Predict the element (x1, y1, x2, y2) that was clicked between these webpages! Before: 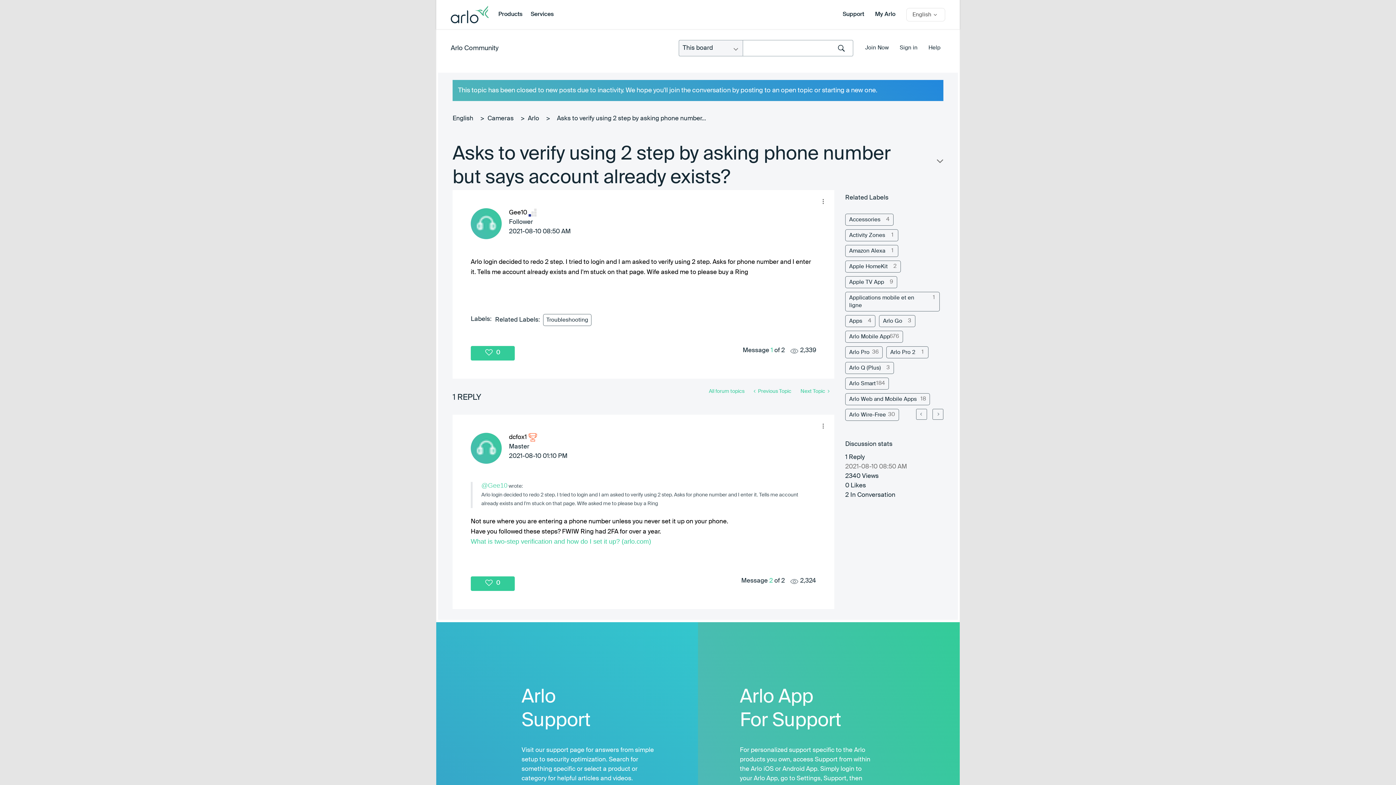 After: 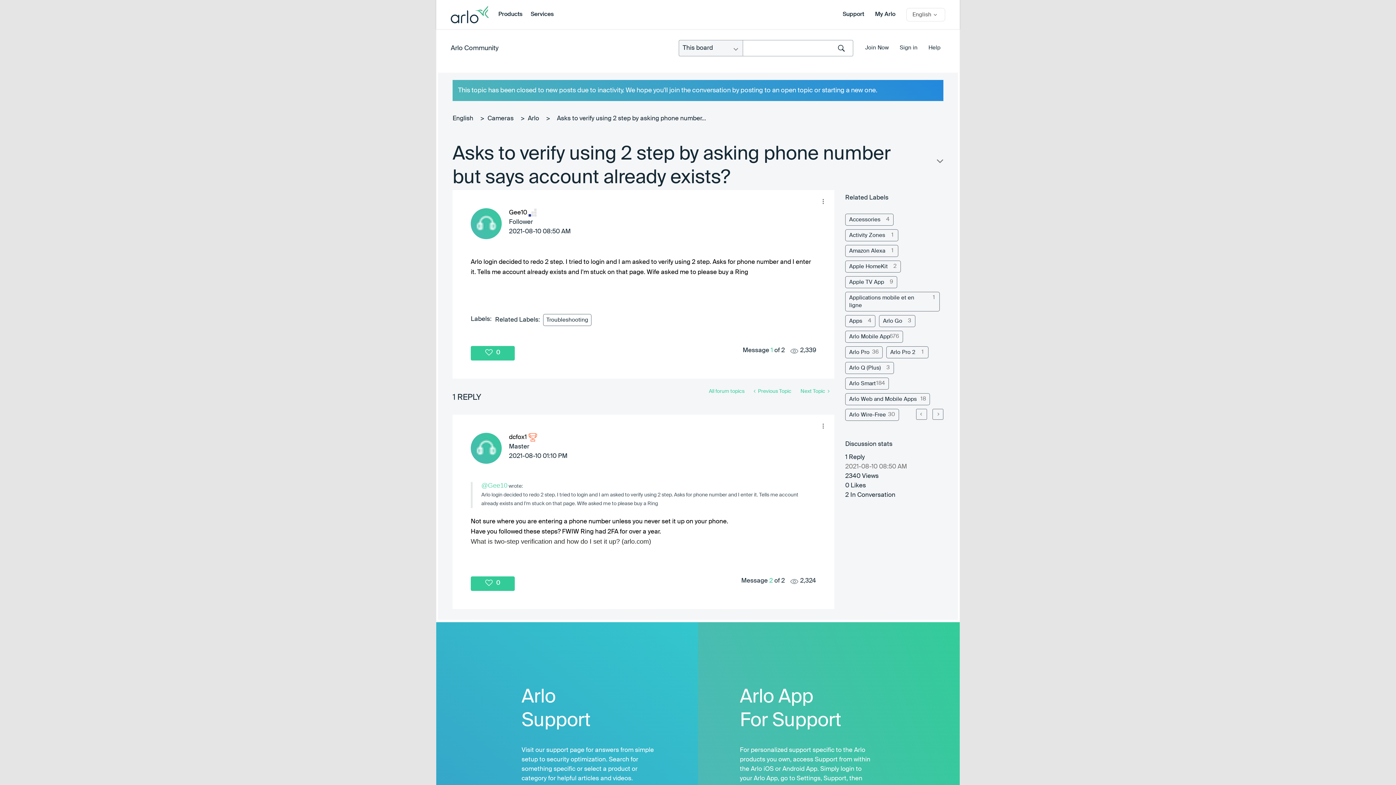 Action: label: What is two-step verification and how do I set it up? (arlo.com) bbox: (470, 538, 651, 545)